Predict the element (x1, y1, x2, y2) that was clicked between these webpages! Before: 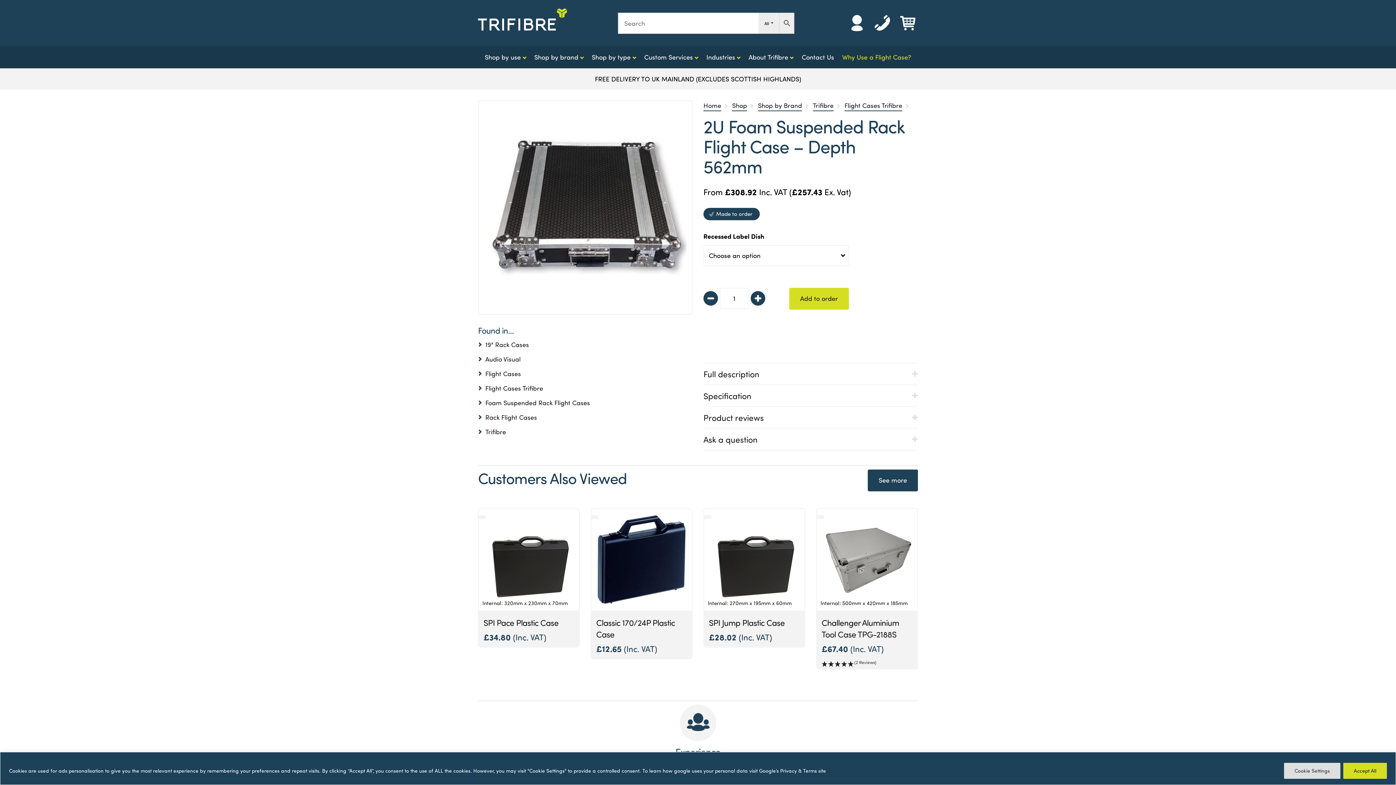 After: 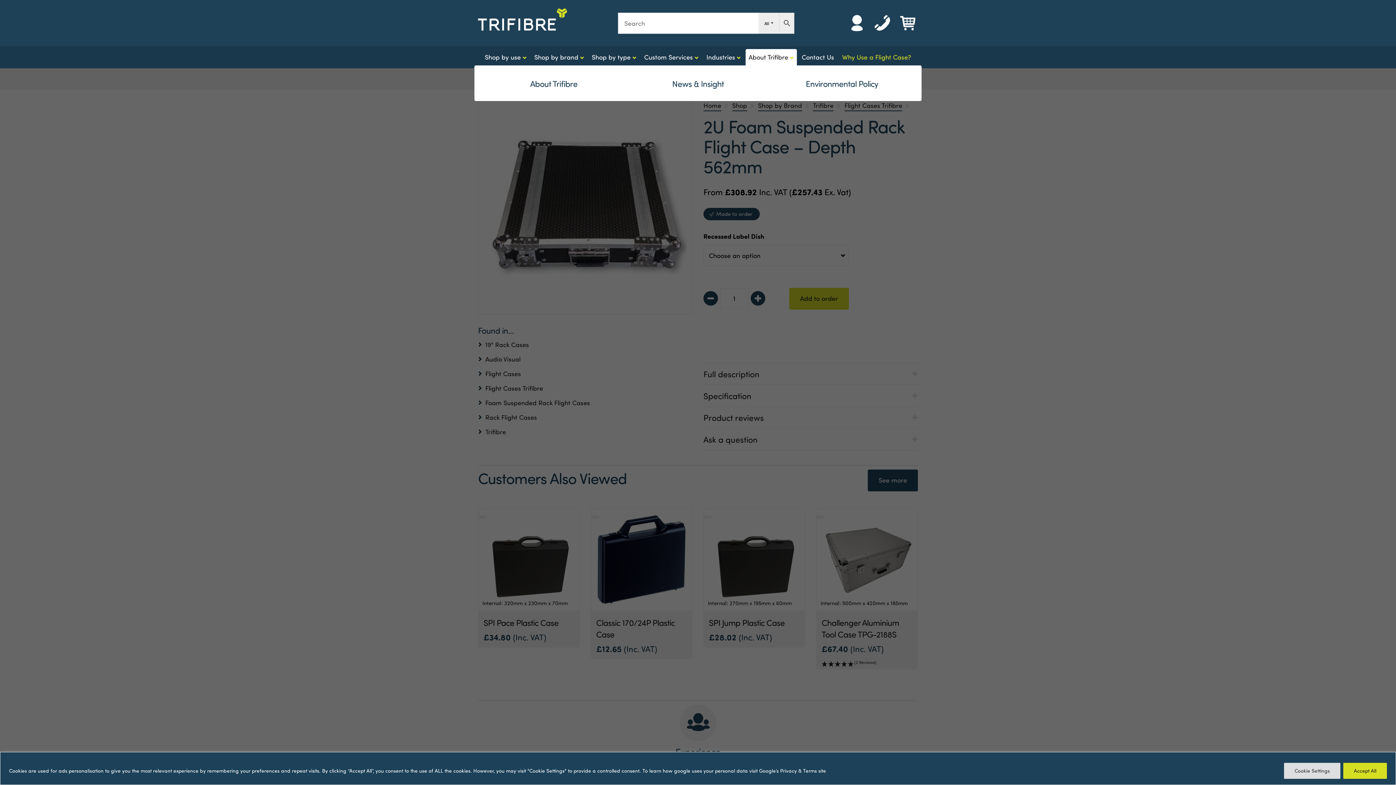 Action: bbox: (745, 48, 797, 65) label: About Trifibre